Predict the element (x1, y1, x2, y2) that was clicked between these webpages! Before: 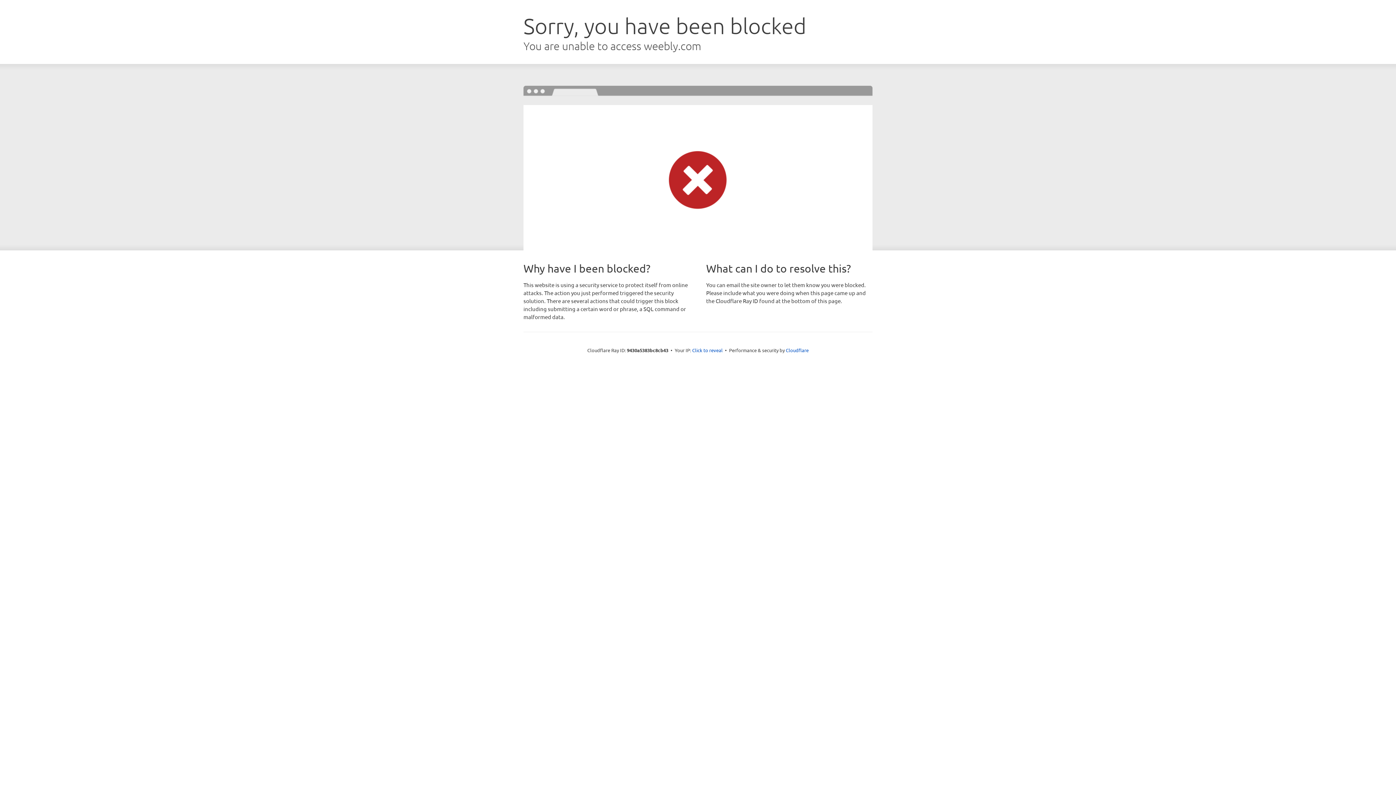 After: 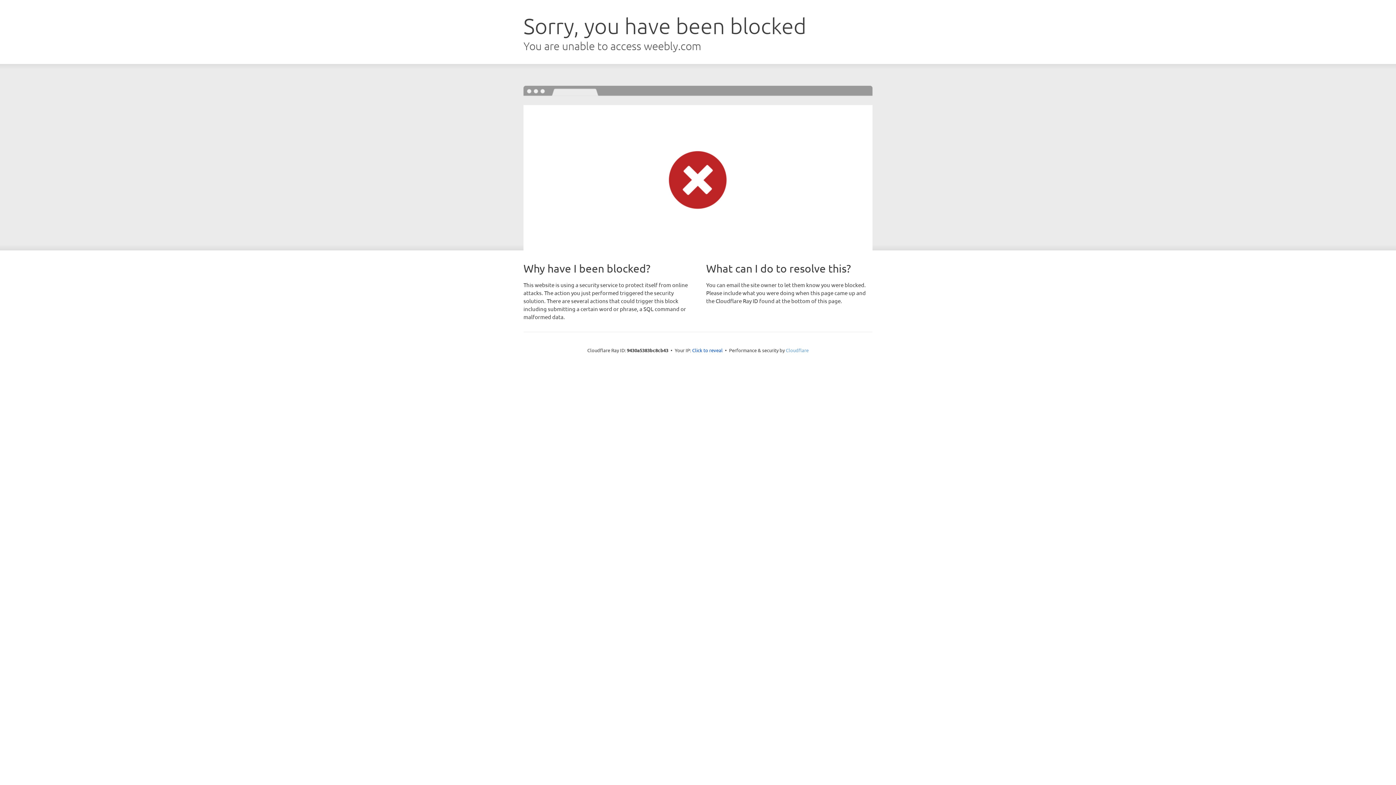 Action: label: Cloudflare bbox: (786, 347, 808, 353)